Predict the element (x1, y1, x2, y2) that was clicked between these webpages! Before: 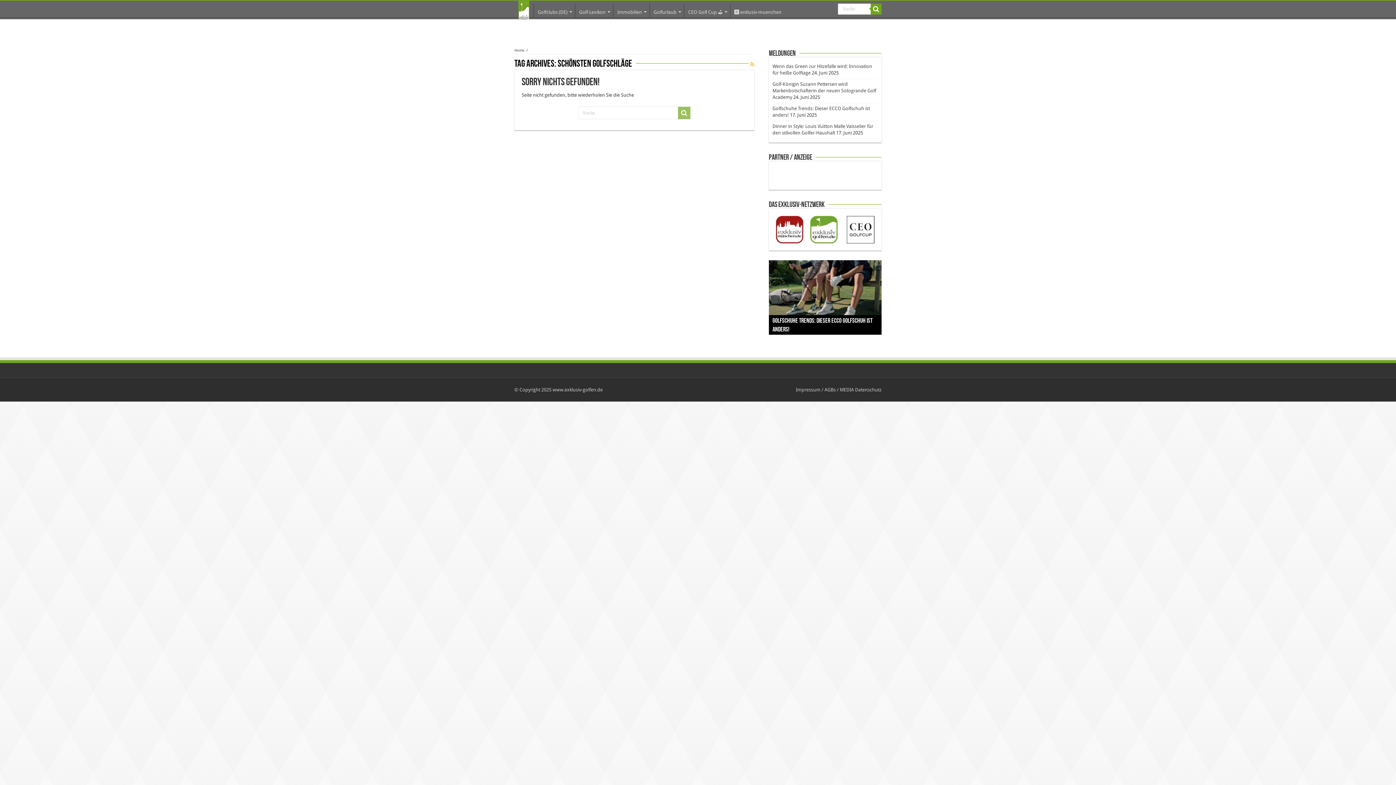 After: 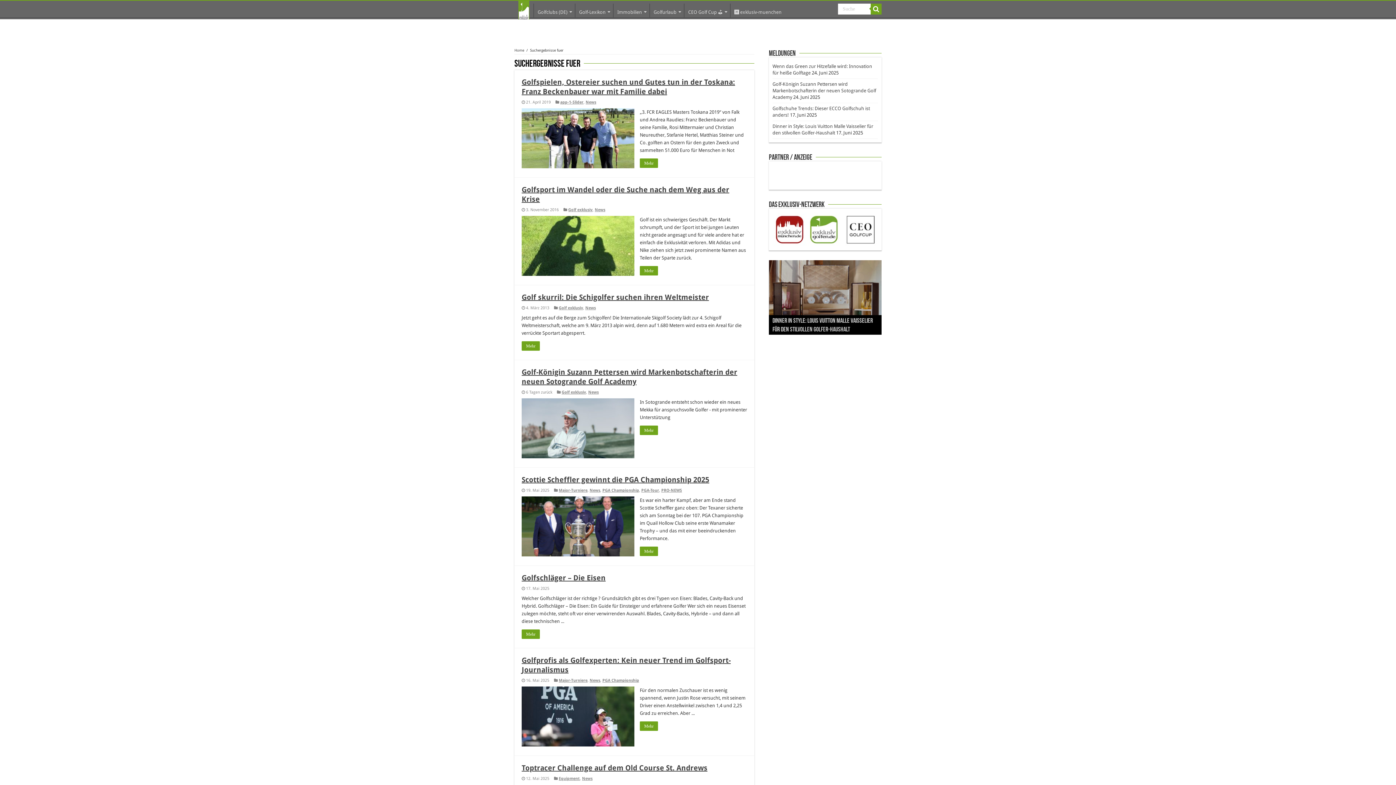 Action: bbox: (870, 3, 881, 14)